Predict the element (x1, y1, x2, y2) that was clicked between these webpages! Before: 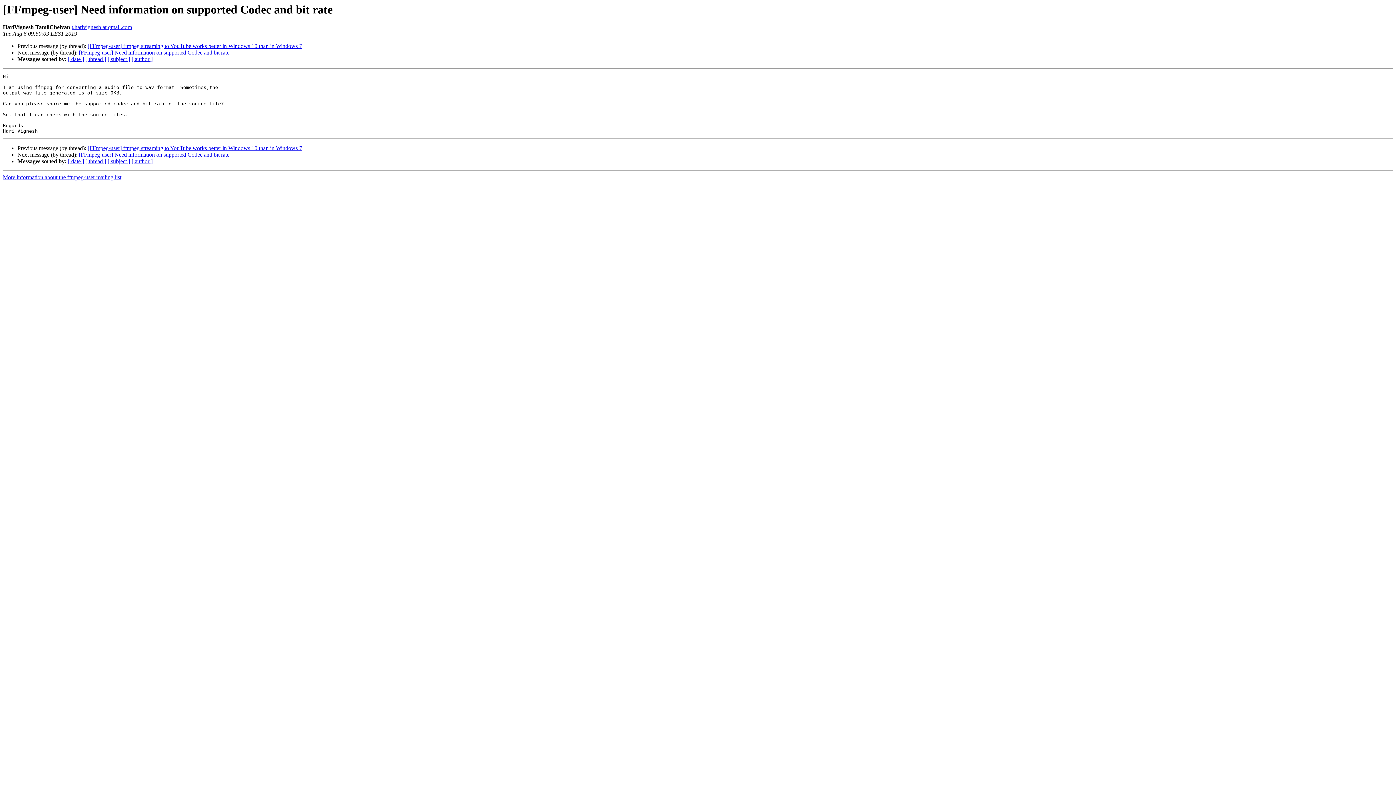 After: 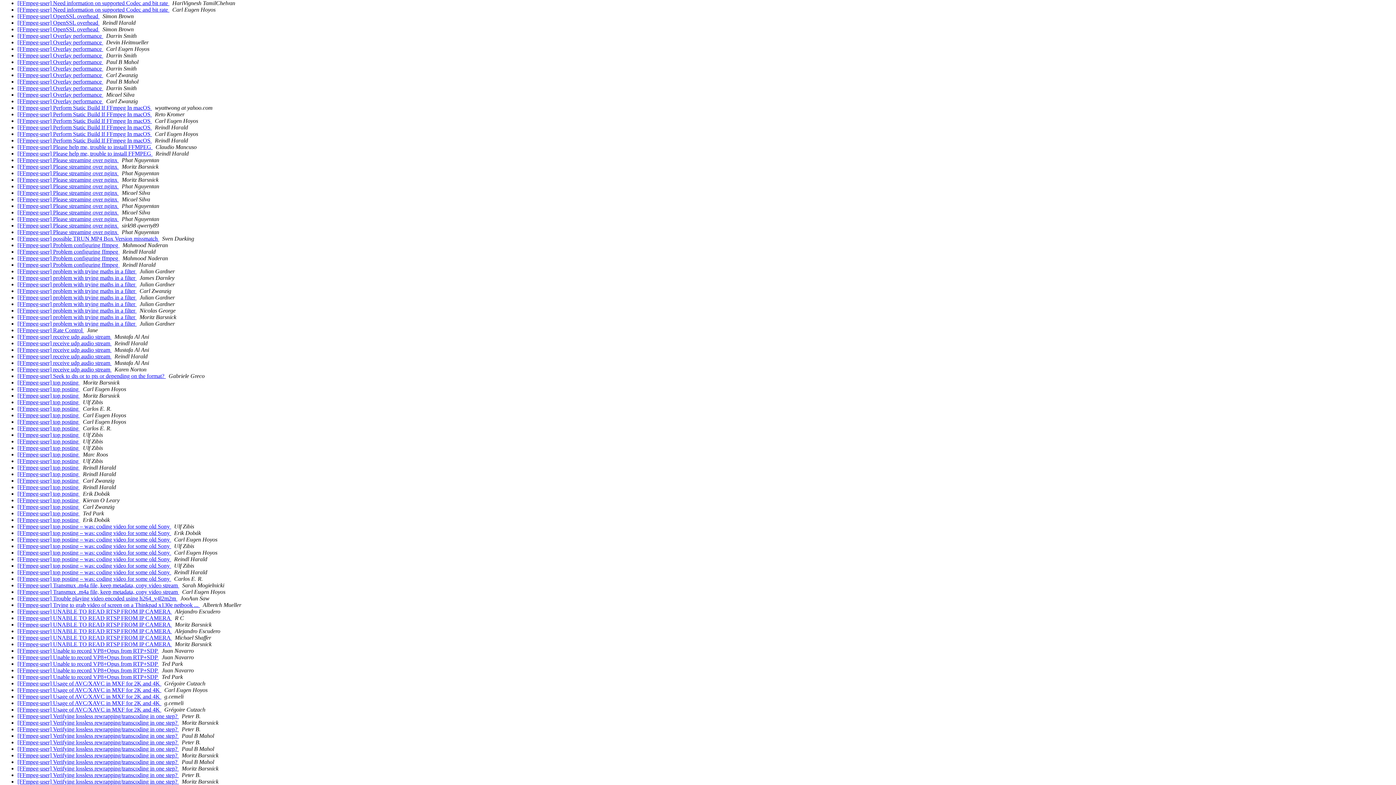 Action: bbox: (107, 158, 130, 164) label: [ subject ]